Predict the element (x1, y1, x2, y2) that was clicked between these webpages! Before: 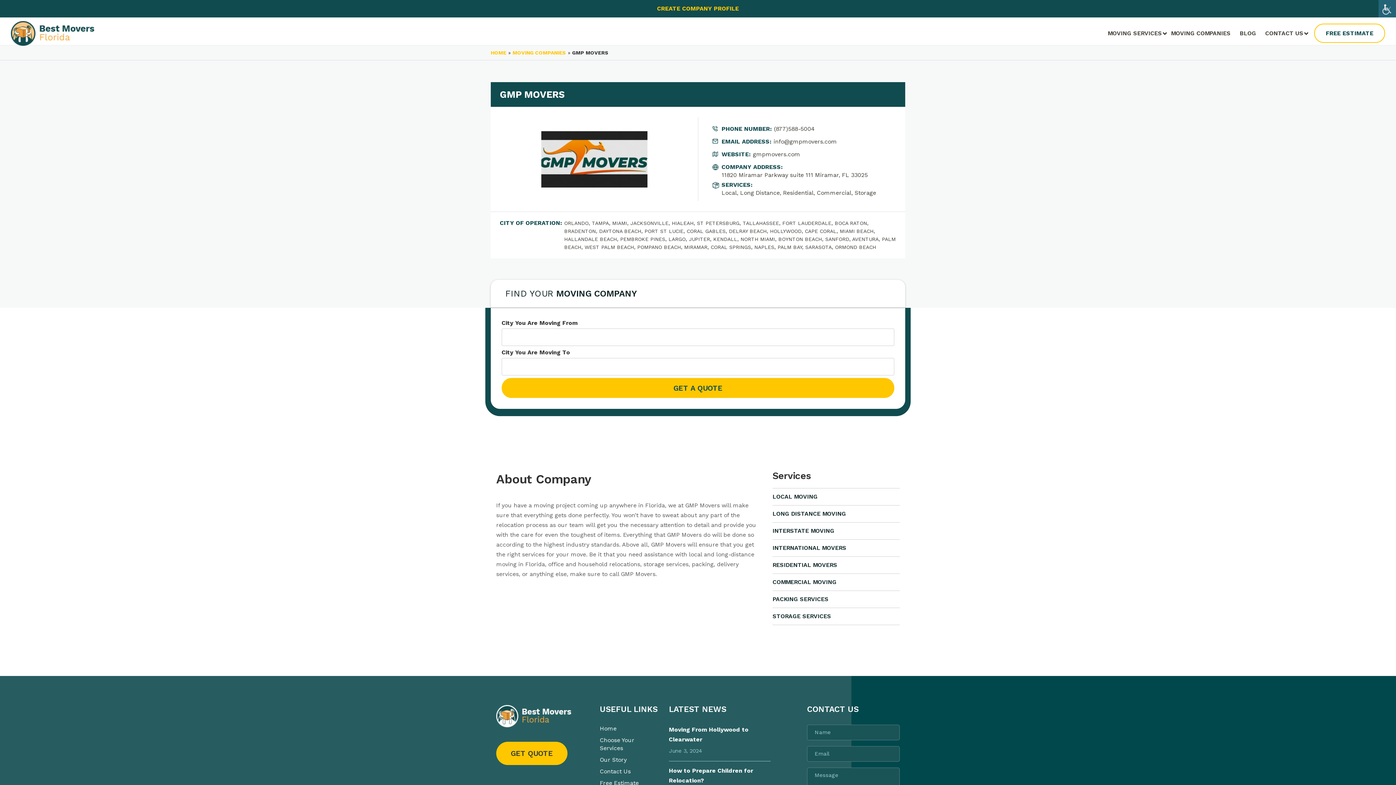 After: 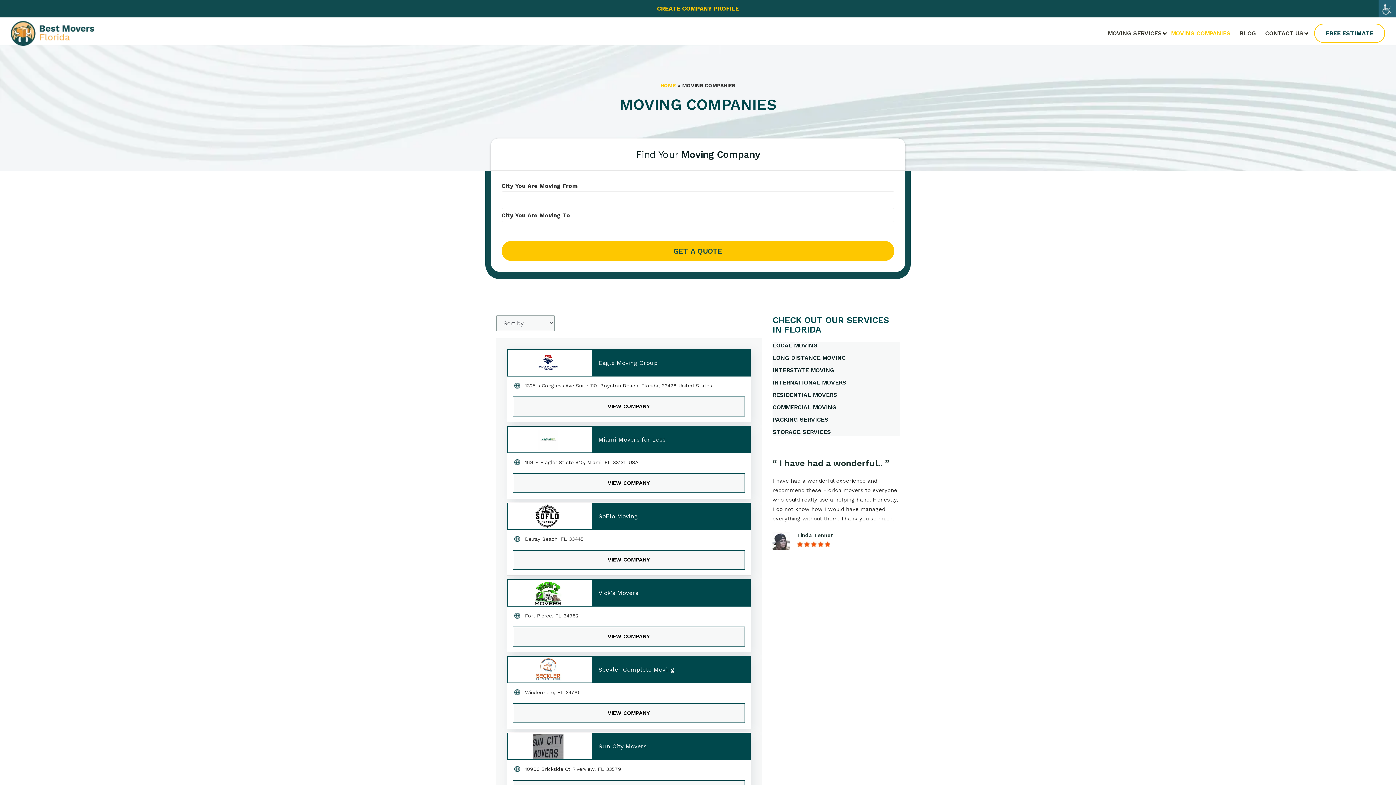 Action: bbox: (1167, 23, 1234, 43) label: MOVING COMPANIES